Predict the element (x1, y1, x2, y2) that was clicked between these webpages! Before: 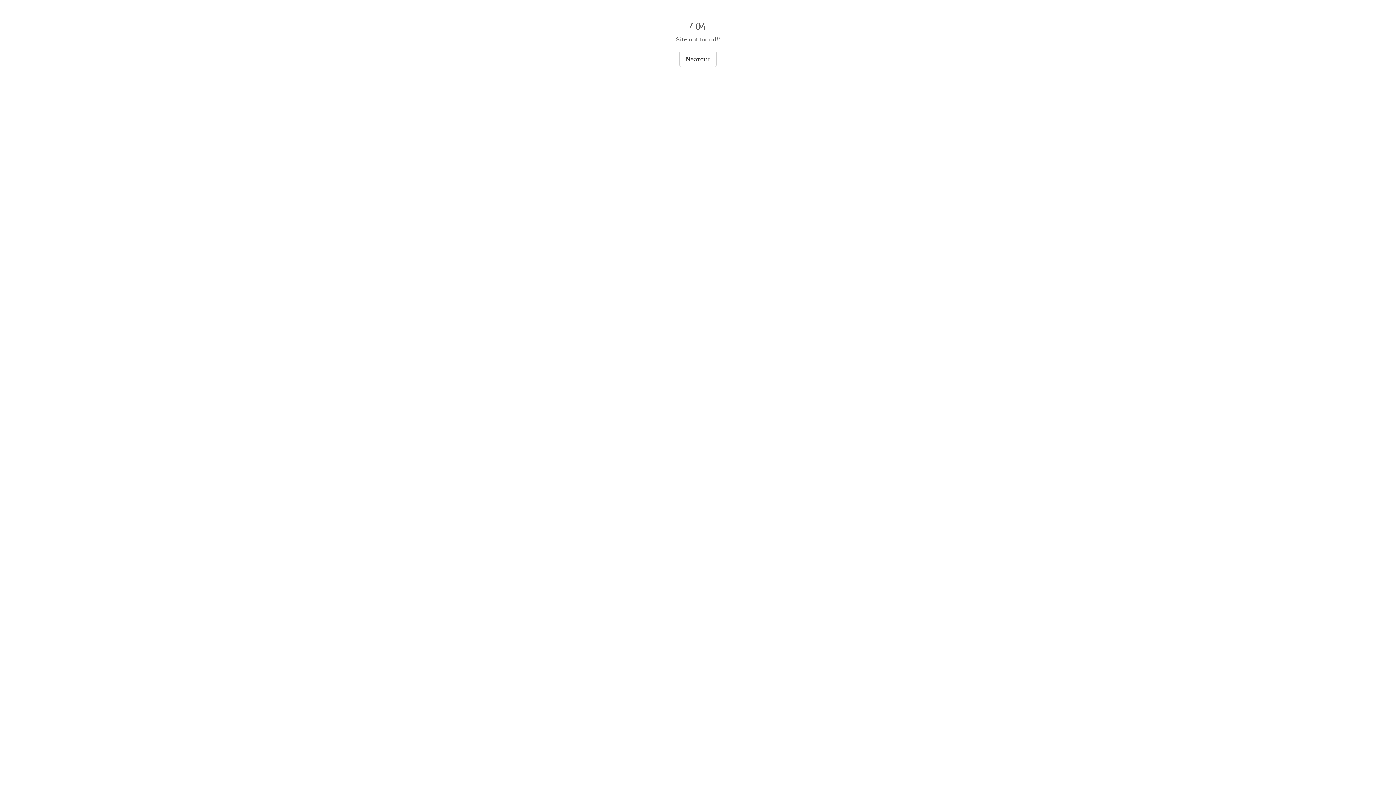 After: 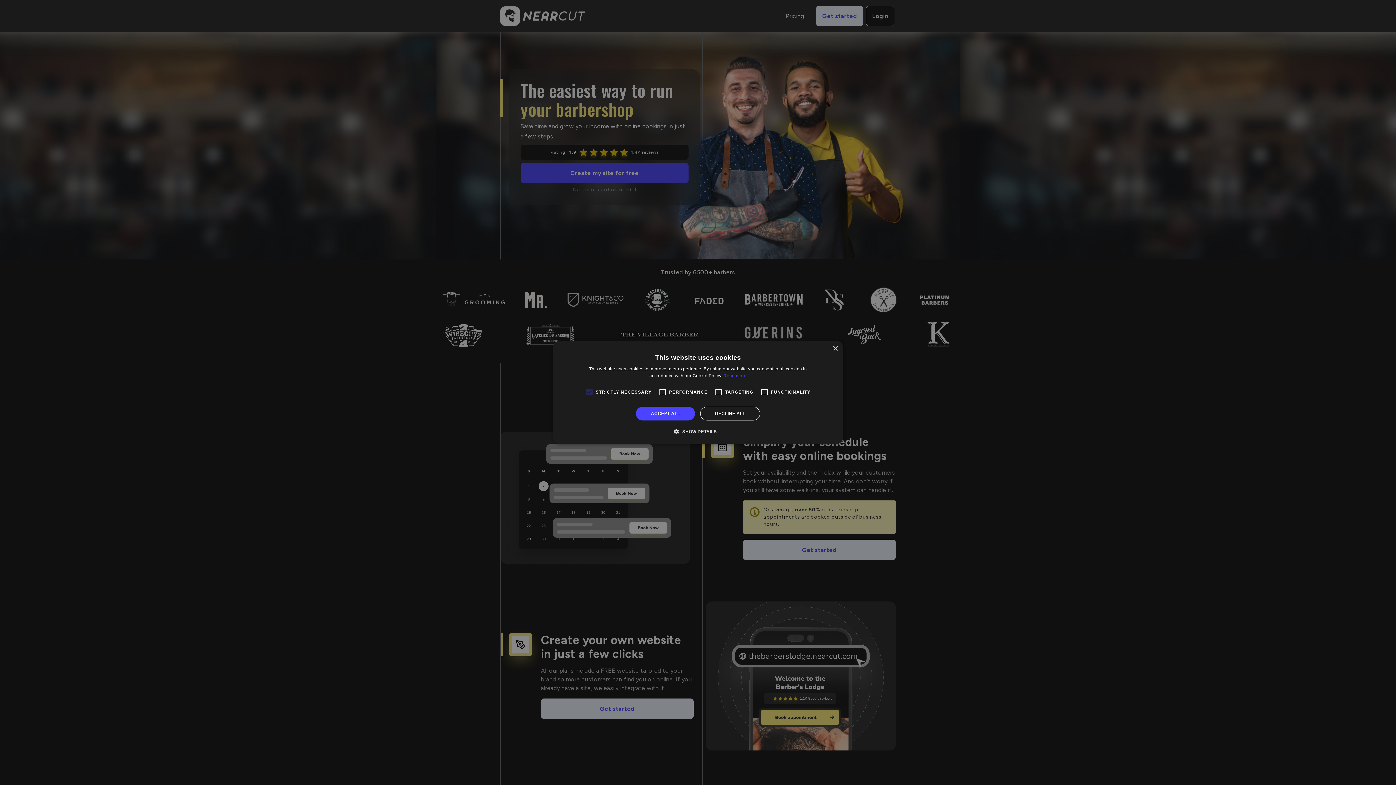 Action: bbox: (679, 50, 716, 67) label: Nearcut